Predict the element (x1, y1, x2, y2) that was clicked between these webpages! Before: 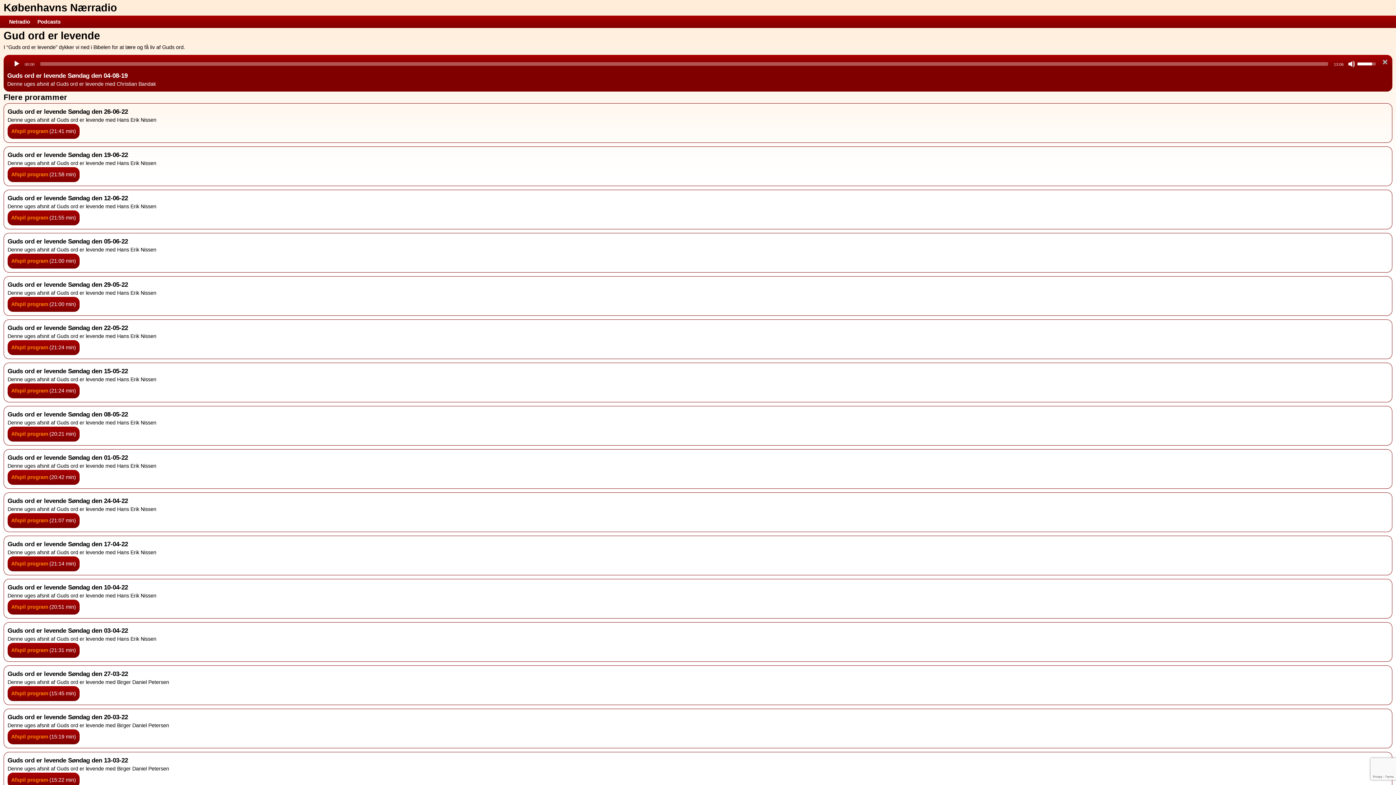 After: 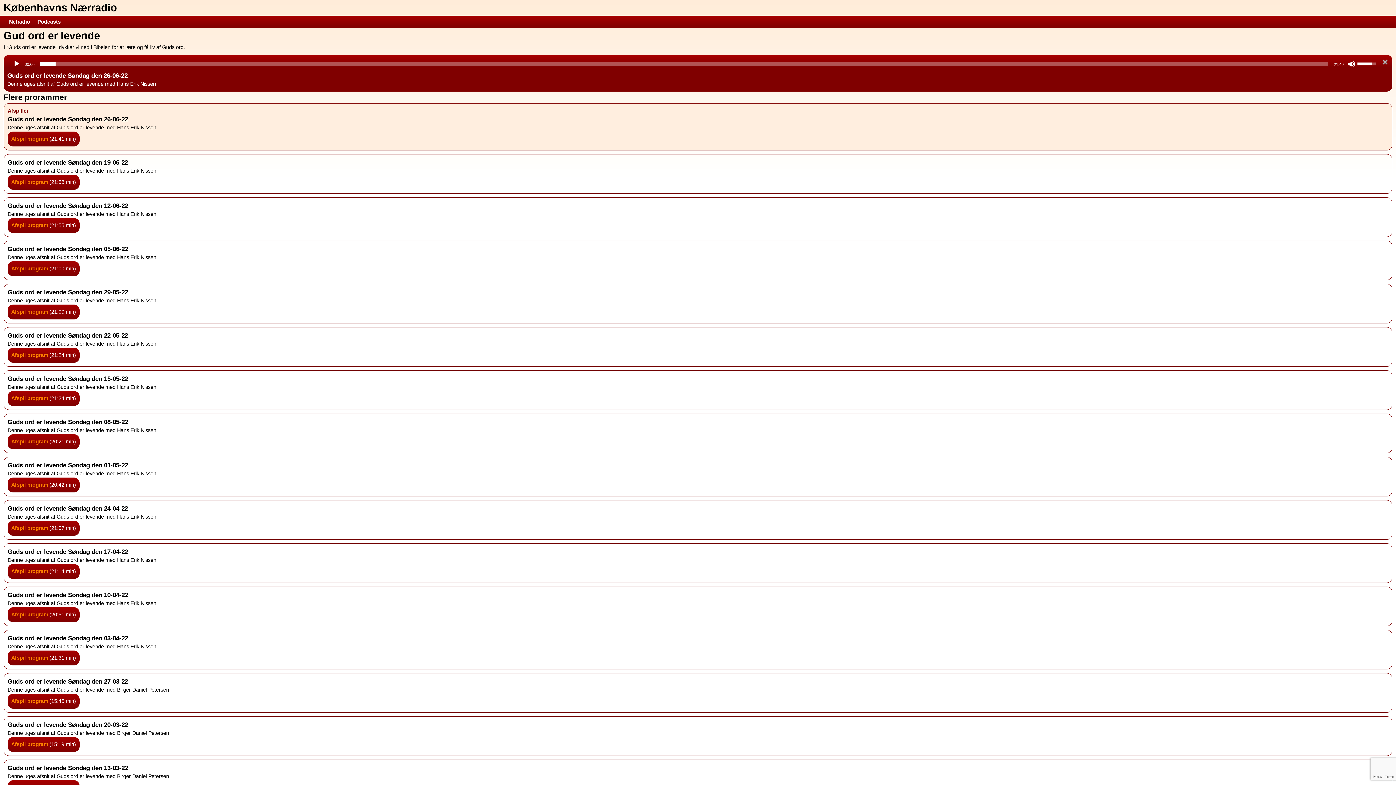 Action: bbox: (7, 124, 79, 138) label: Afspil program (21:41 min)